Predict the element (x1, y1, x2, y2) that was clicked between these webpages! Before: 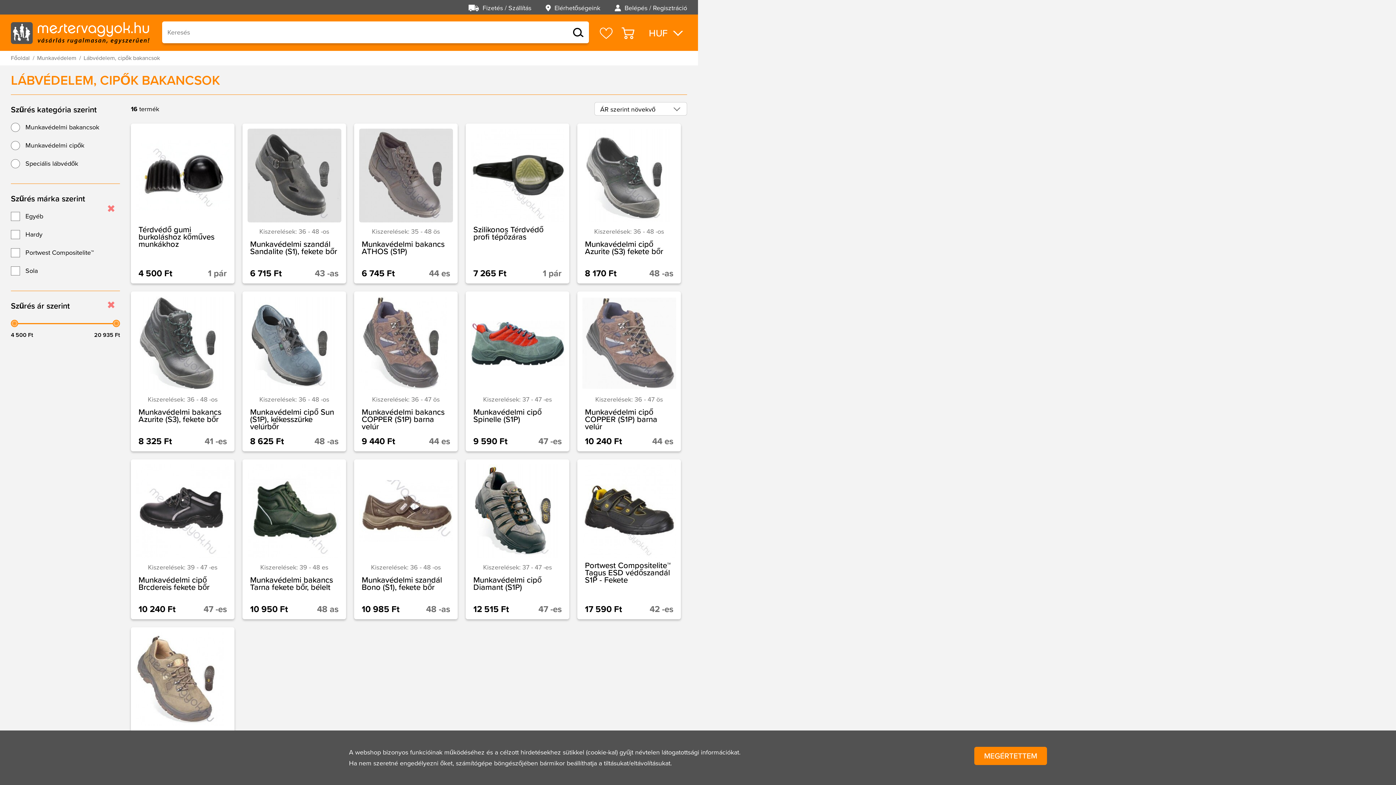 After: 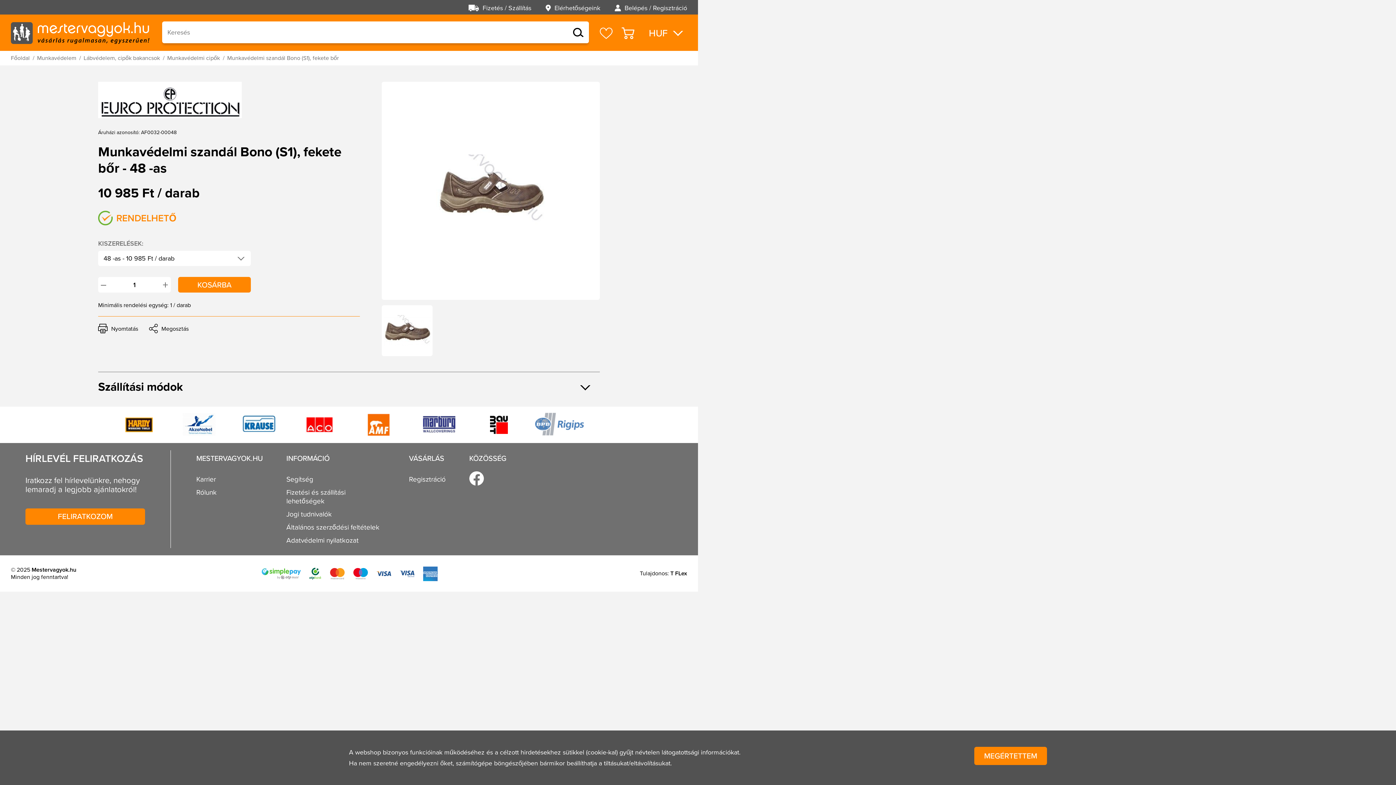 Action: bbox: (354, 460, 457, 619)